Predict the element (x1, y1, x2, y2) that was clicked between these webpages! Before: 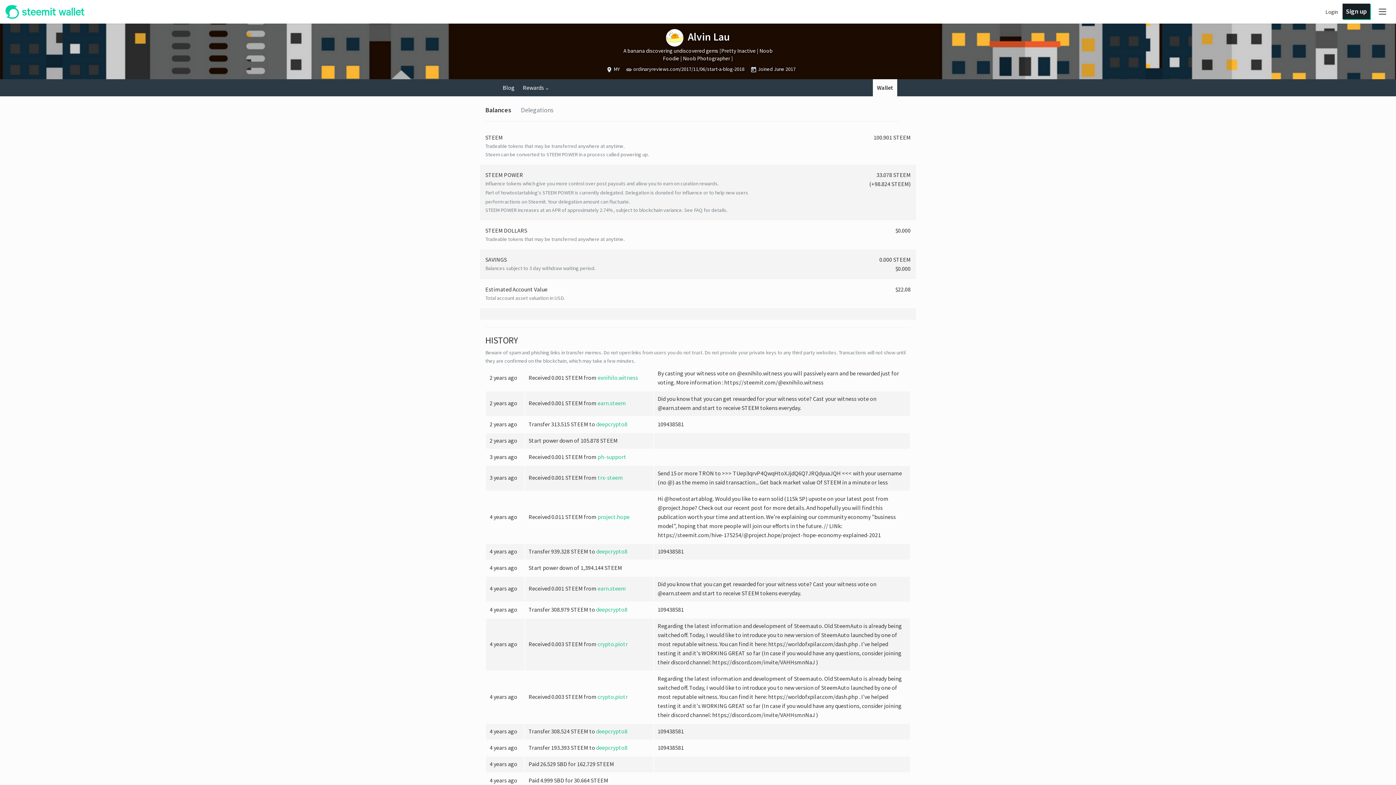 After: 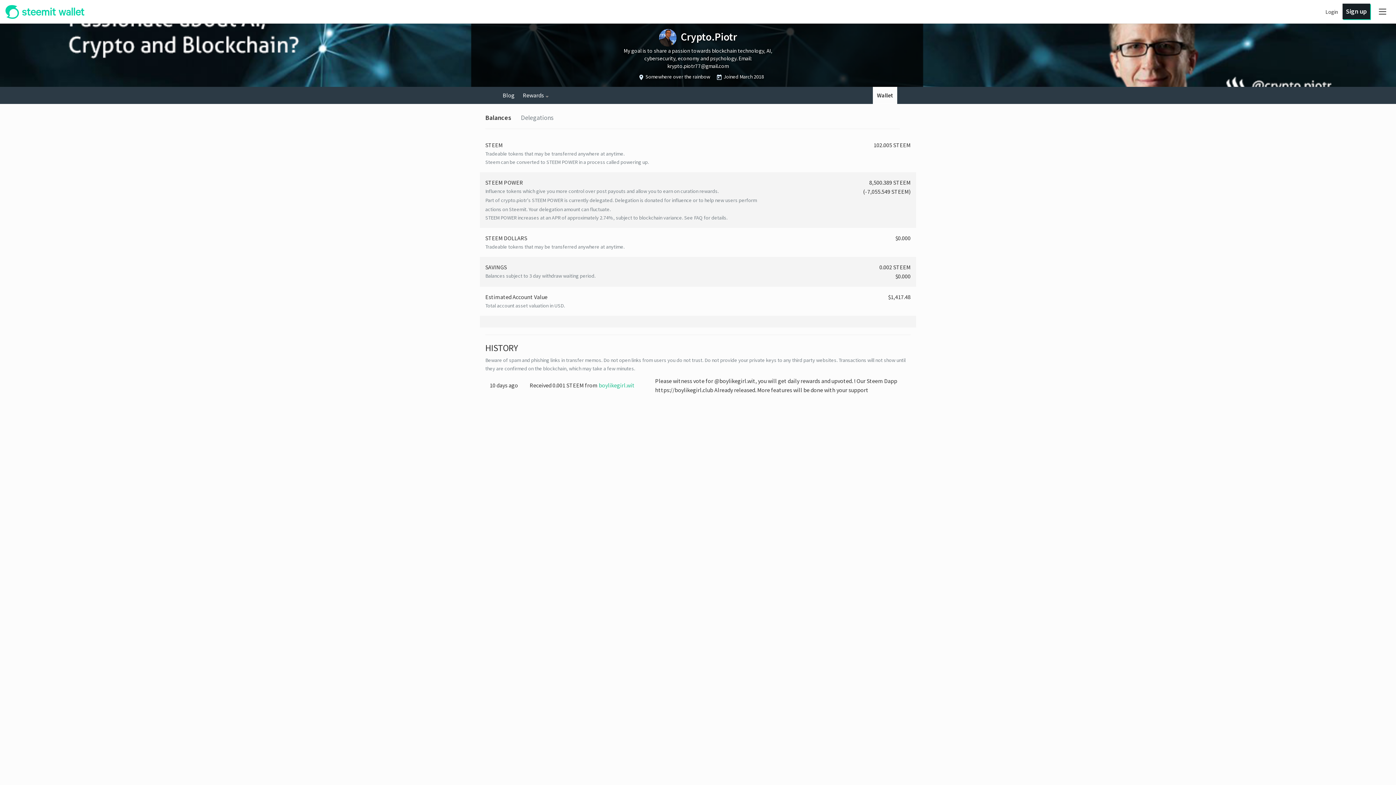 Action: label: crypto.piotr bbox: (597, 640, 628, 647)